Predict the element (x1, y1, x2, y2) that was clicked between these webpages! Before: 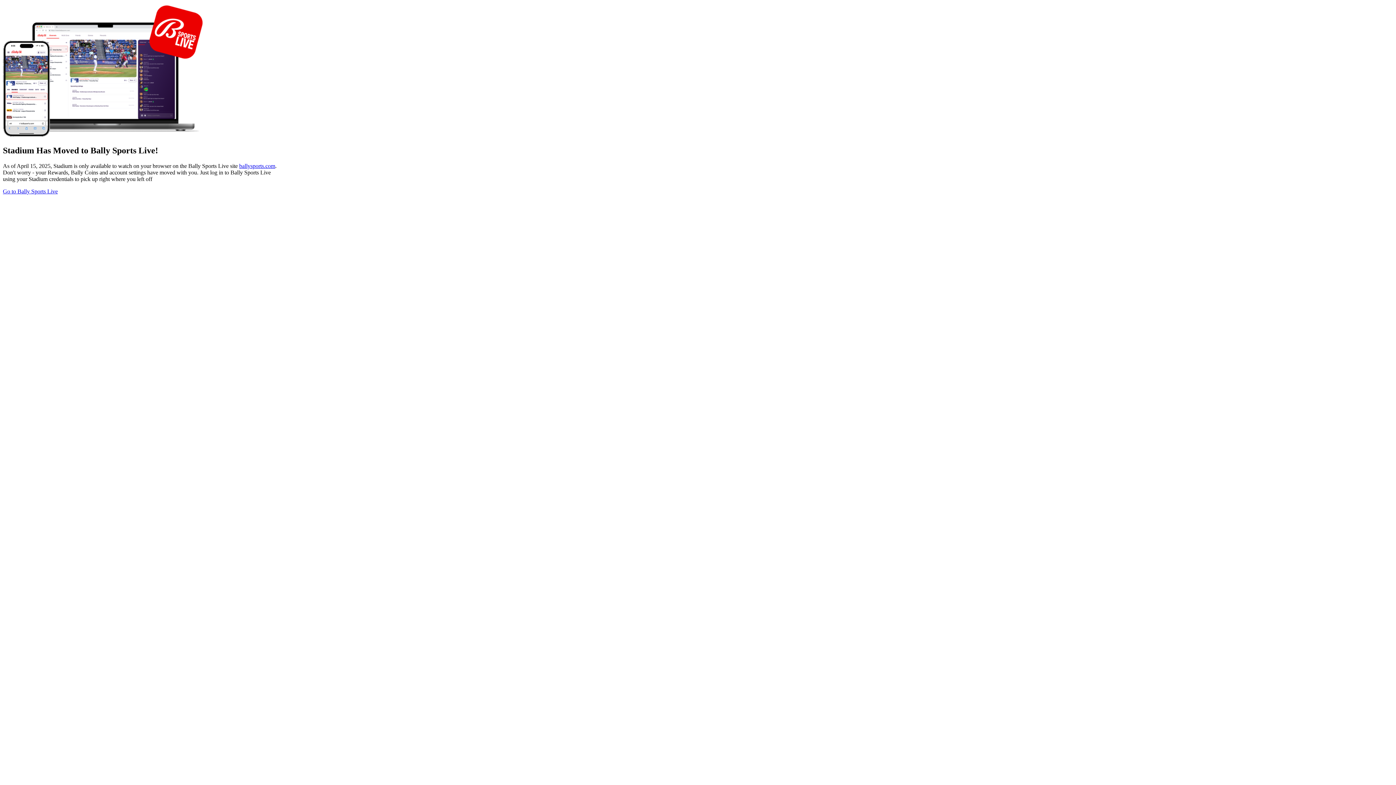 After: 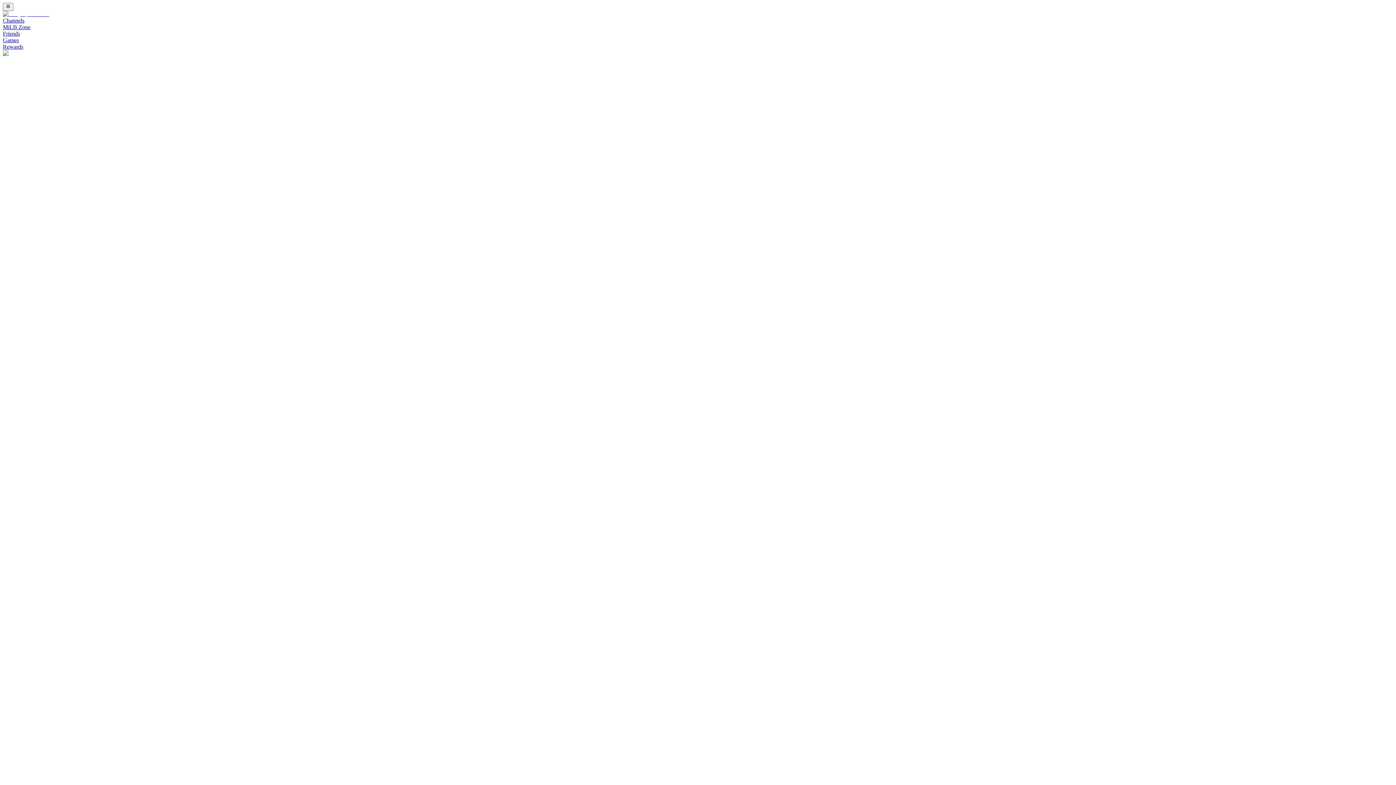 Action: label: Go to Bally Sports Live bbox: (2, 188, 57, 194)